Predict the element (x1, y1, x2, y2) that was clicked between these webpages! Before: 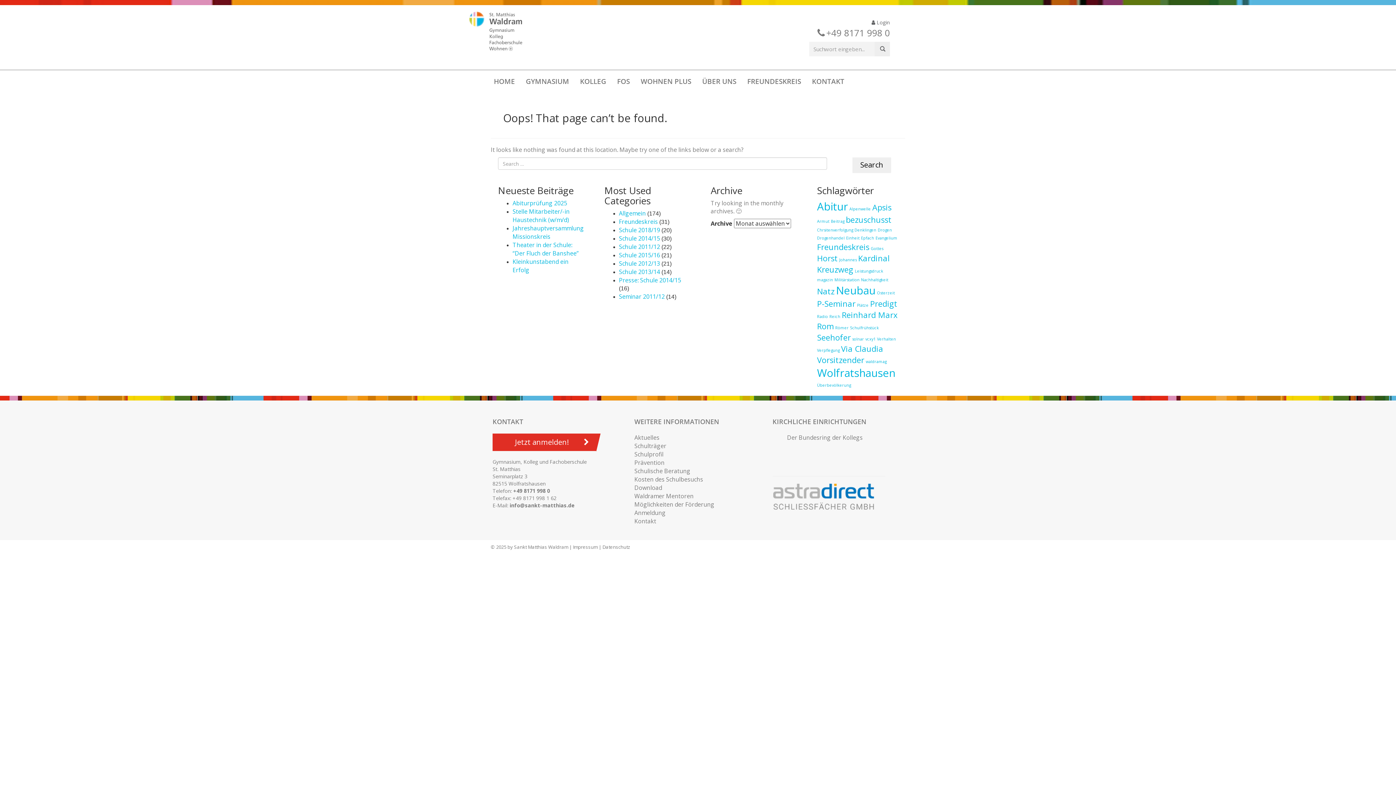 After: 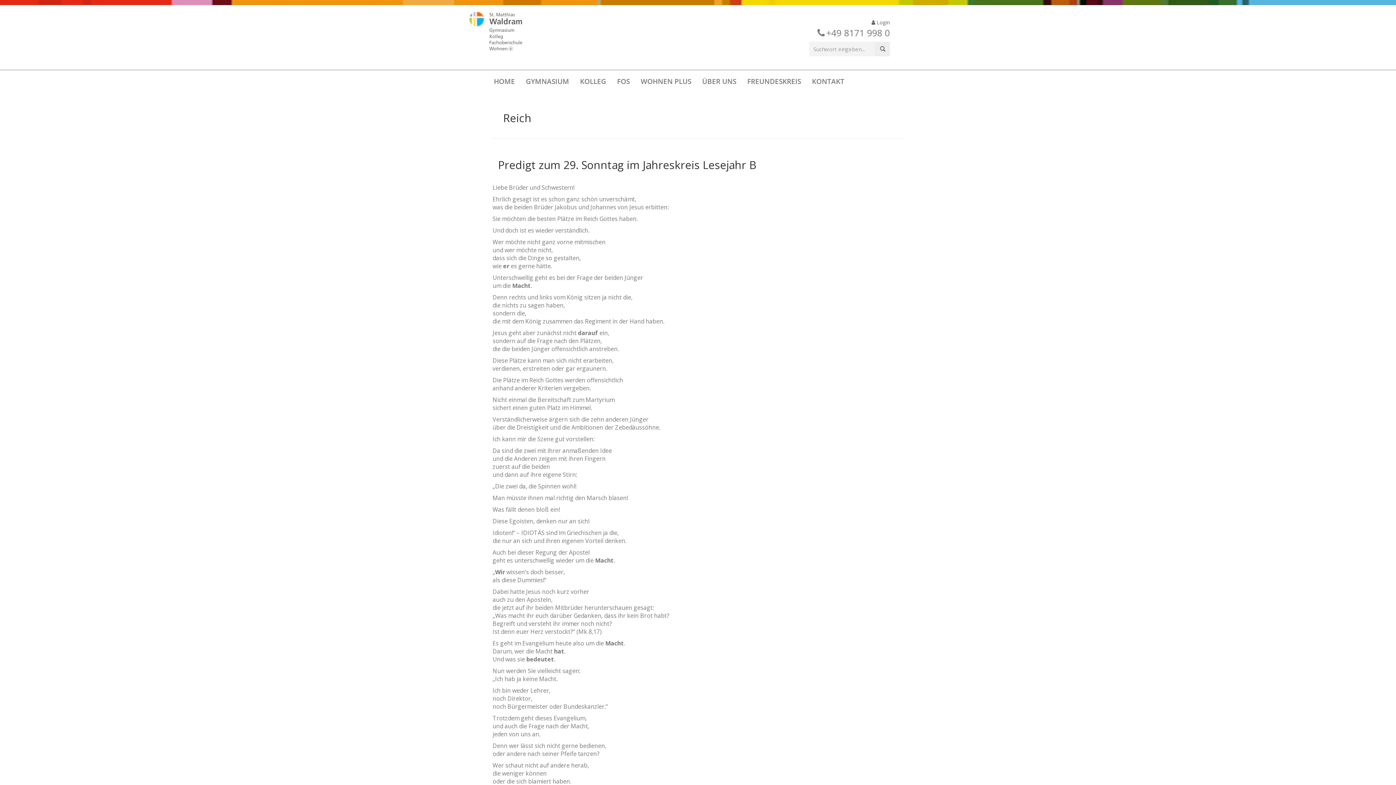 Action: label: Reich (1 Eintrag) bbox: (829, 314, 840, 319)